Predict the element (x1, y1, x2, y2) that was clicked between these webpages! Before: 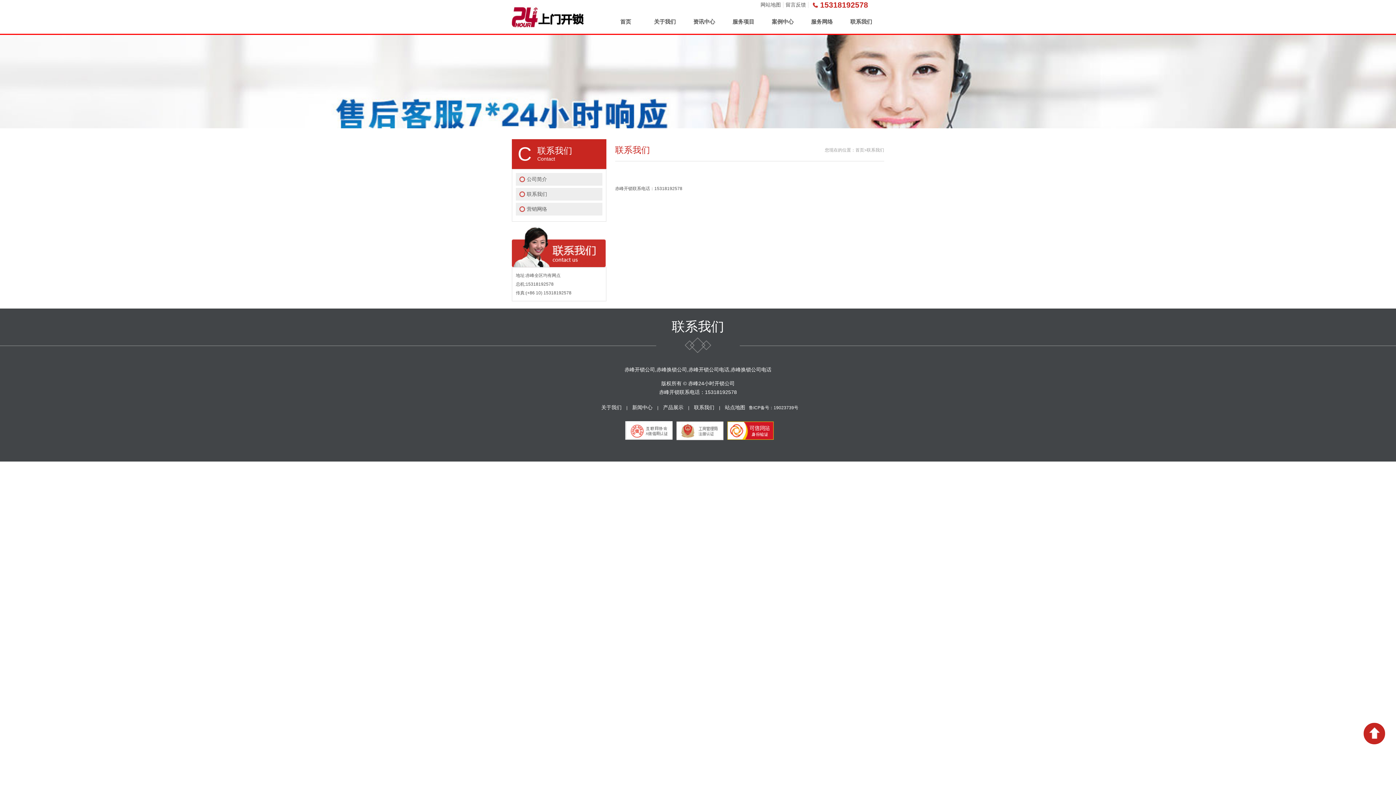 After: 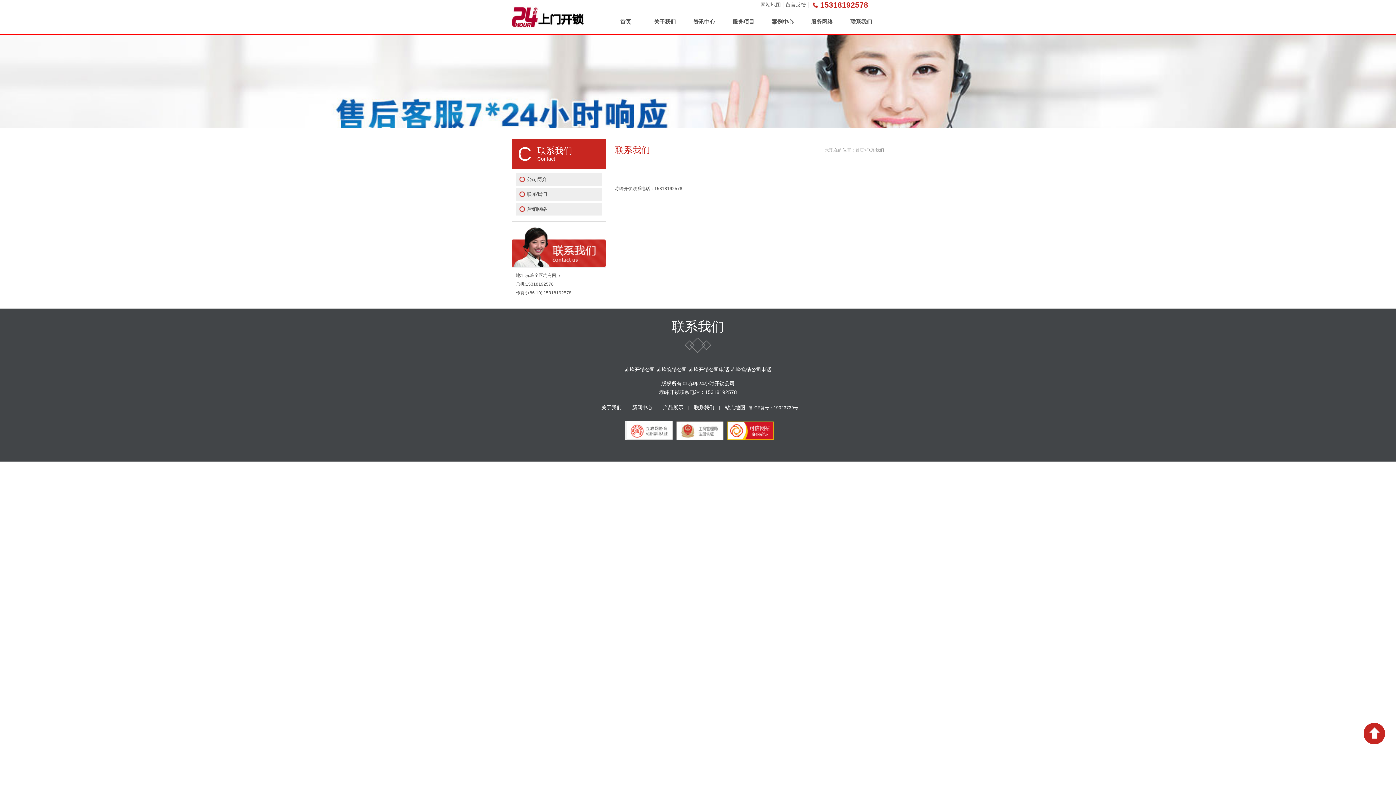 Action: label: 联系我们 bbox: (690, 404, 718, 410)